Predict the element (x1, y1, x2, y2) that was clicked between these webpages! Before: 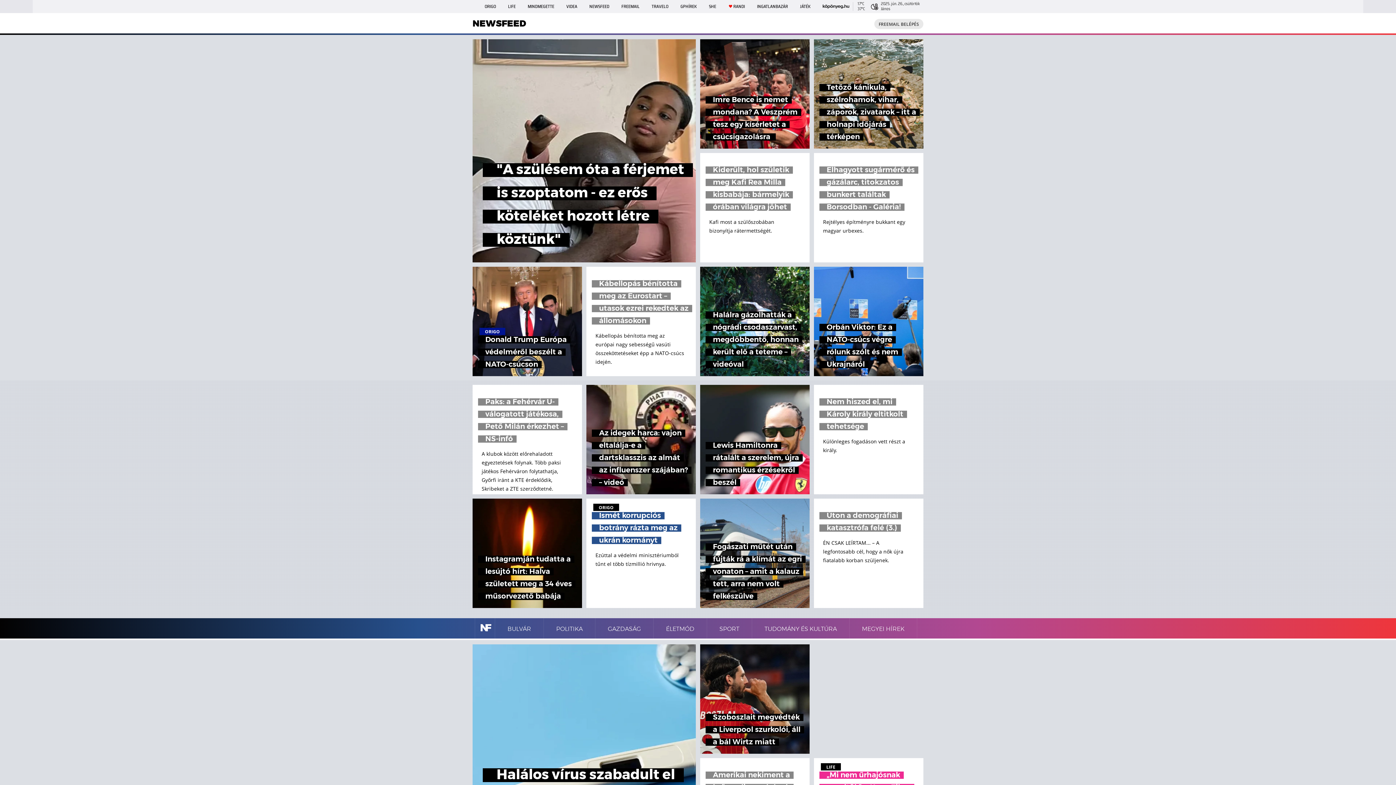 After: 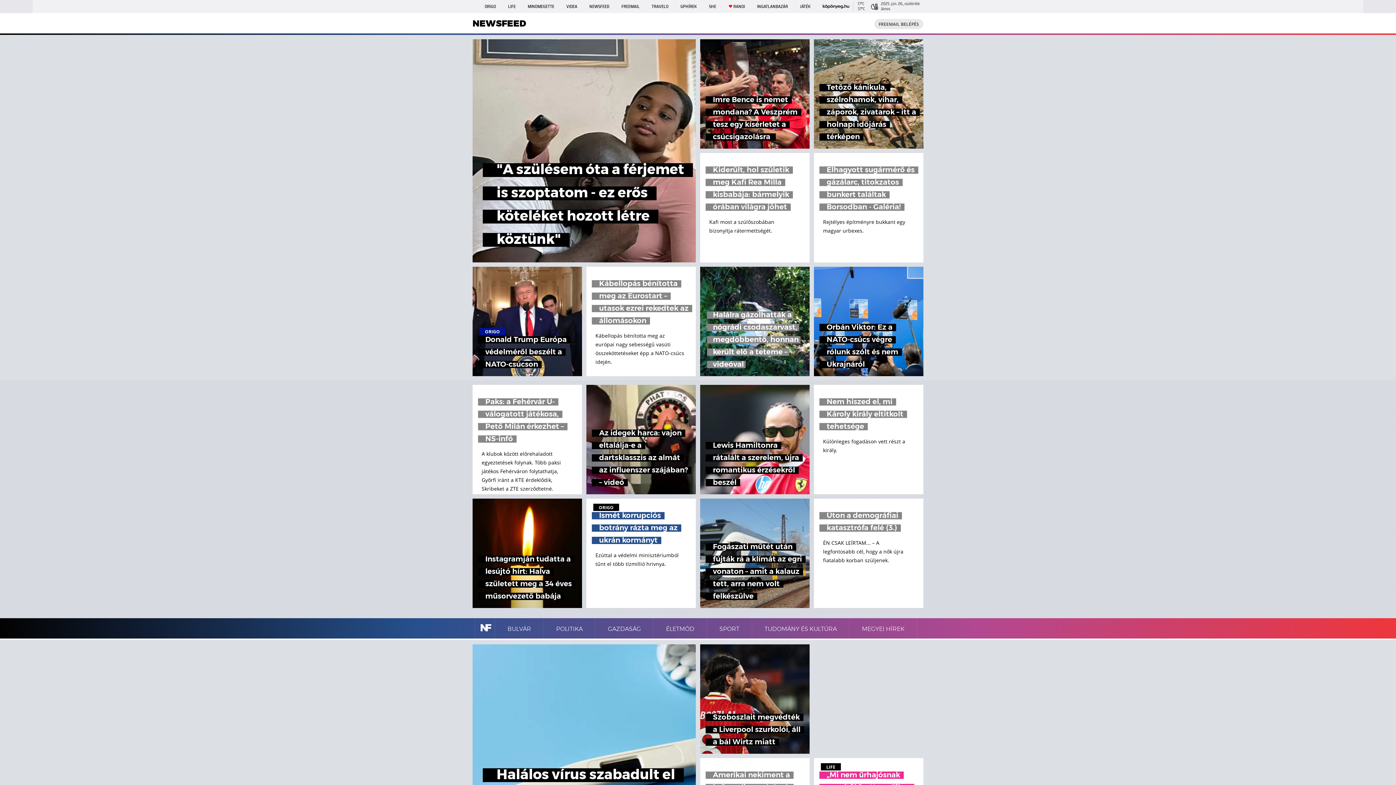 Action: bbox: (700, 266, 809, 376) label: Halálra gázolhatták a nógrádi csodaszarvast, megdöbbentő, honnan került elő a teteme – videóval